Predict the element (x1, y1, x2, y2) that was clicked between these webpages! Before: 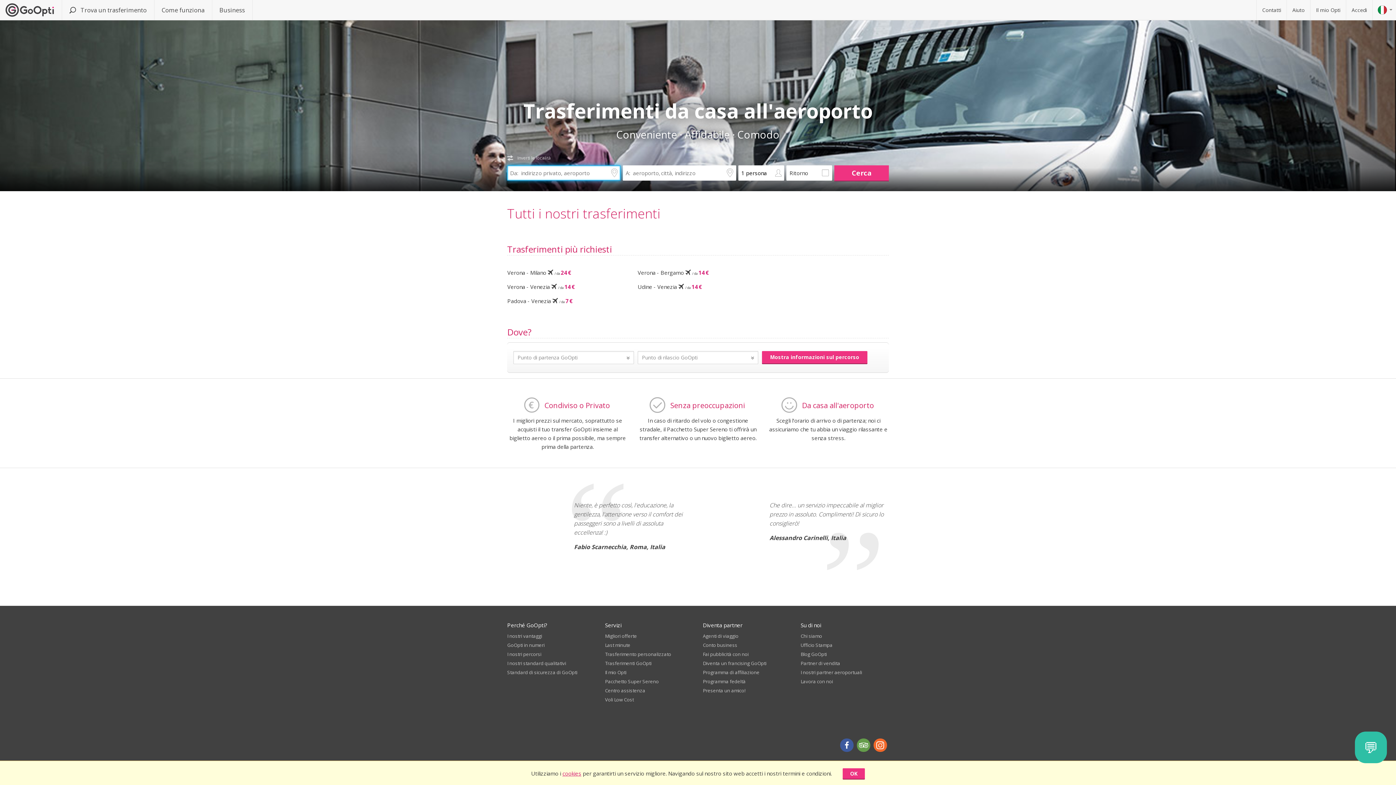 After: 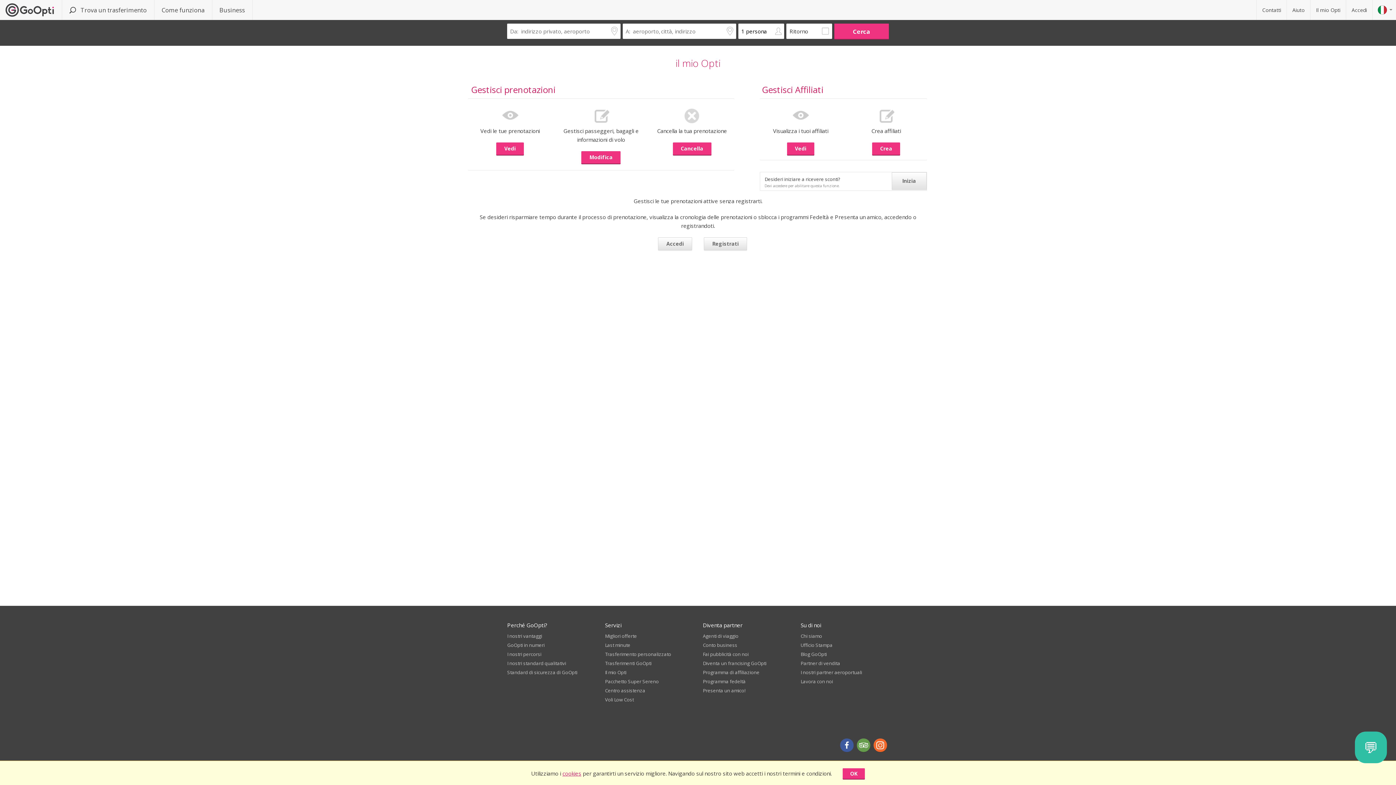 Action: label: Il mio Opti bbox: (605, 669, 693, 676)